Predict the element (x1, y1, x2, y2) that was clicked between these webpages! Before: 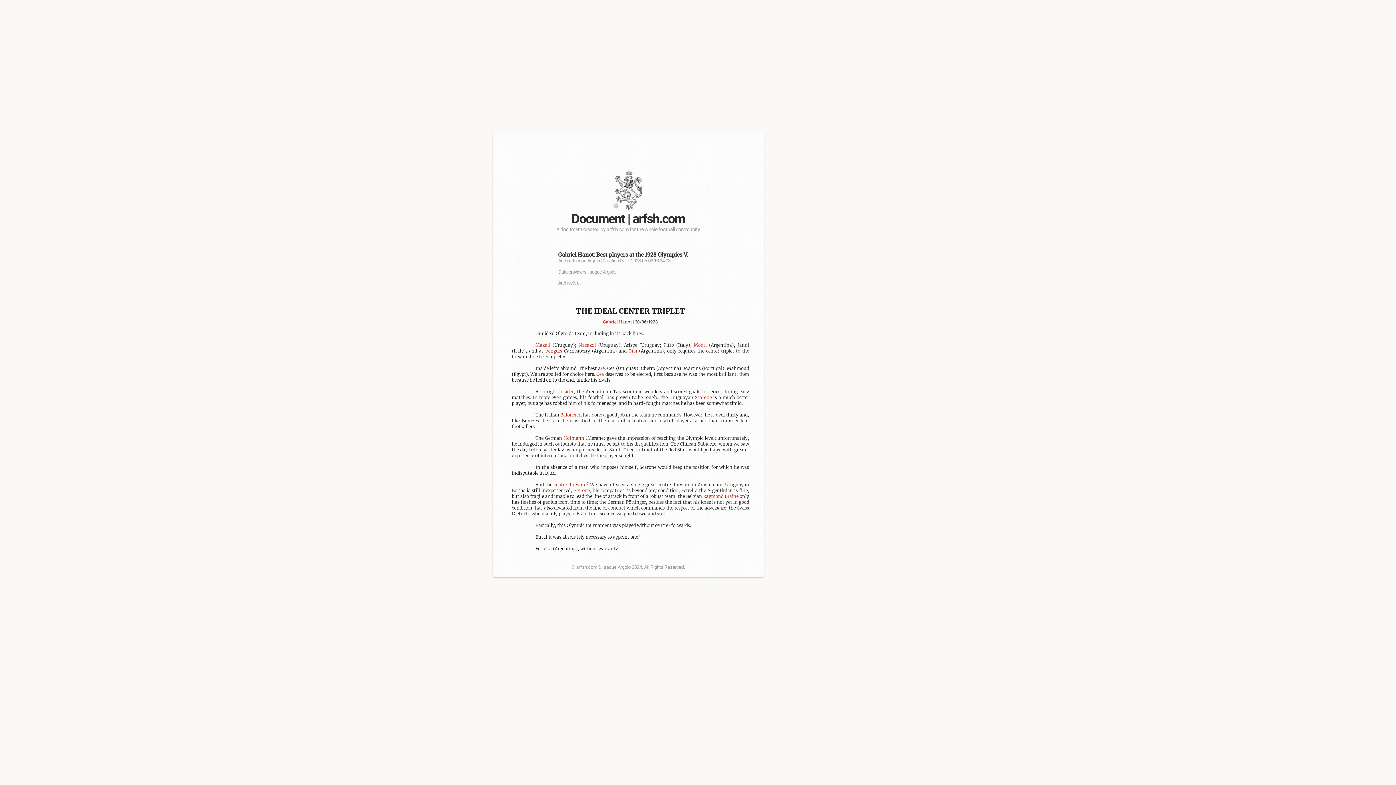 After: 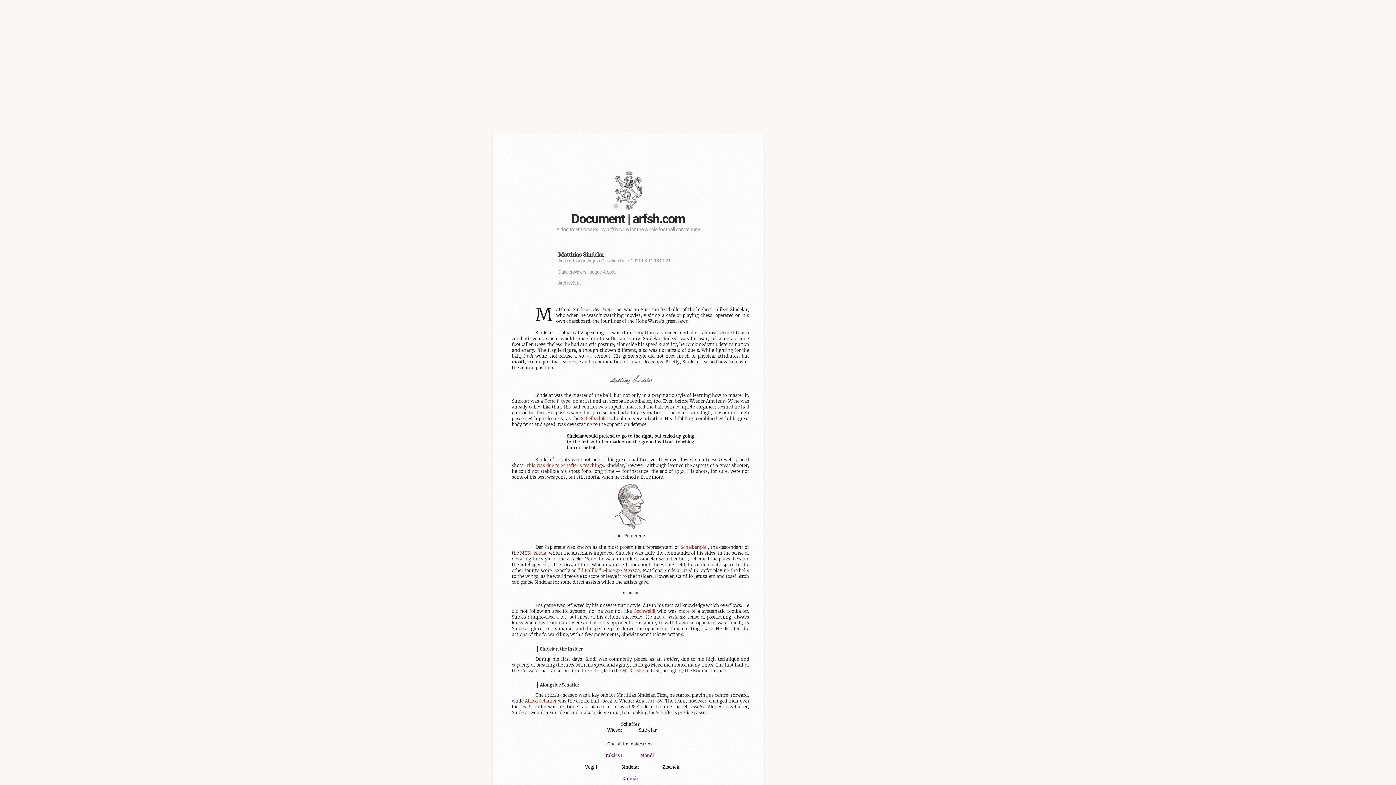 Action: bbox: (553, 482, 586, 487) label: centre-forward